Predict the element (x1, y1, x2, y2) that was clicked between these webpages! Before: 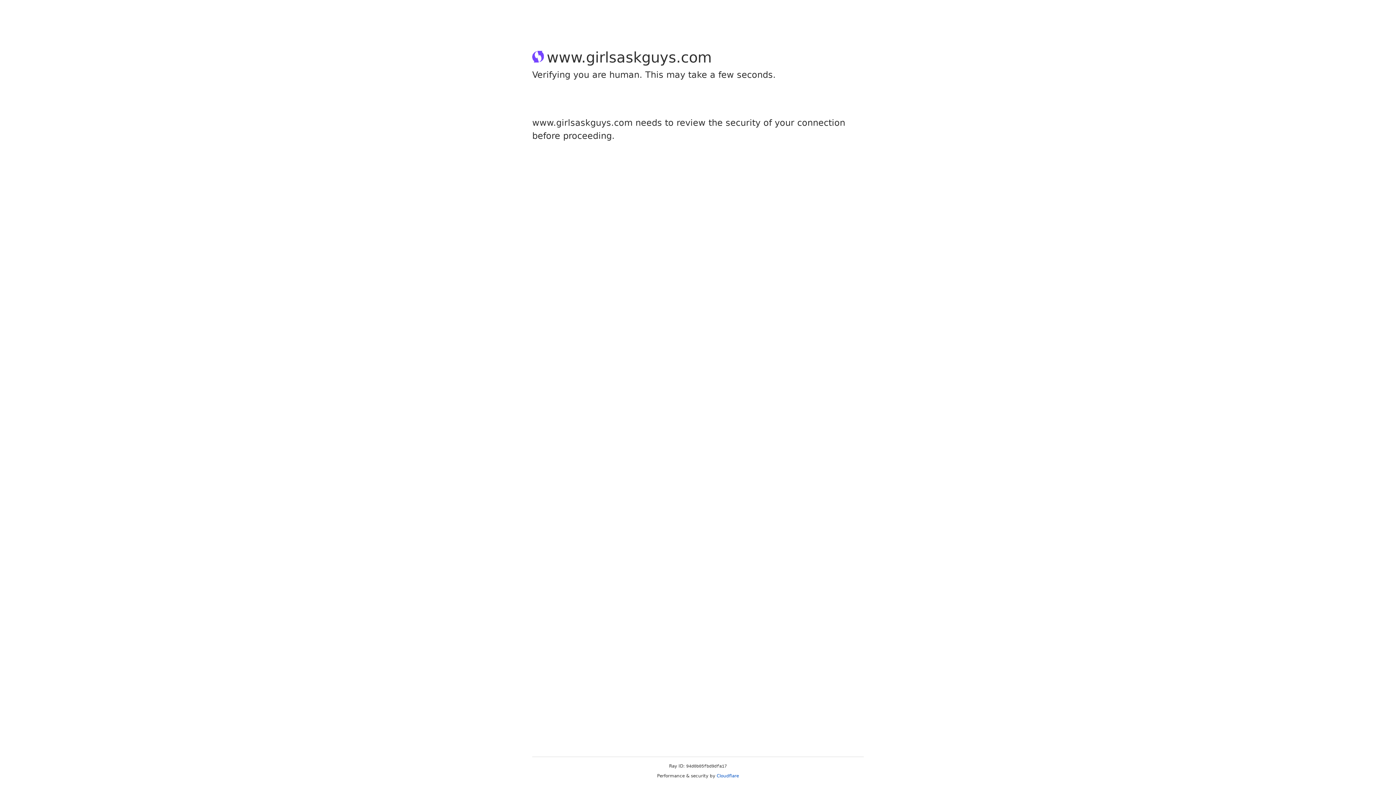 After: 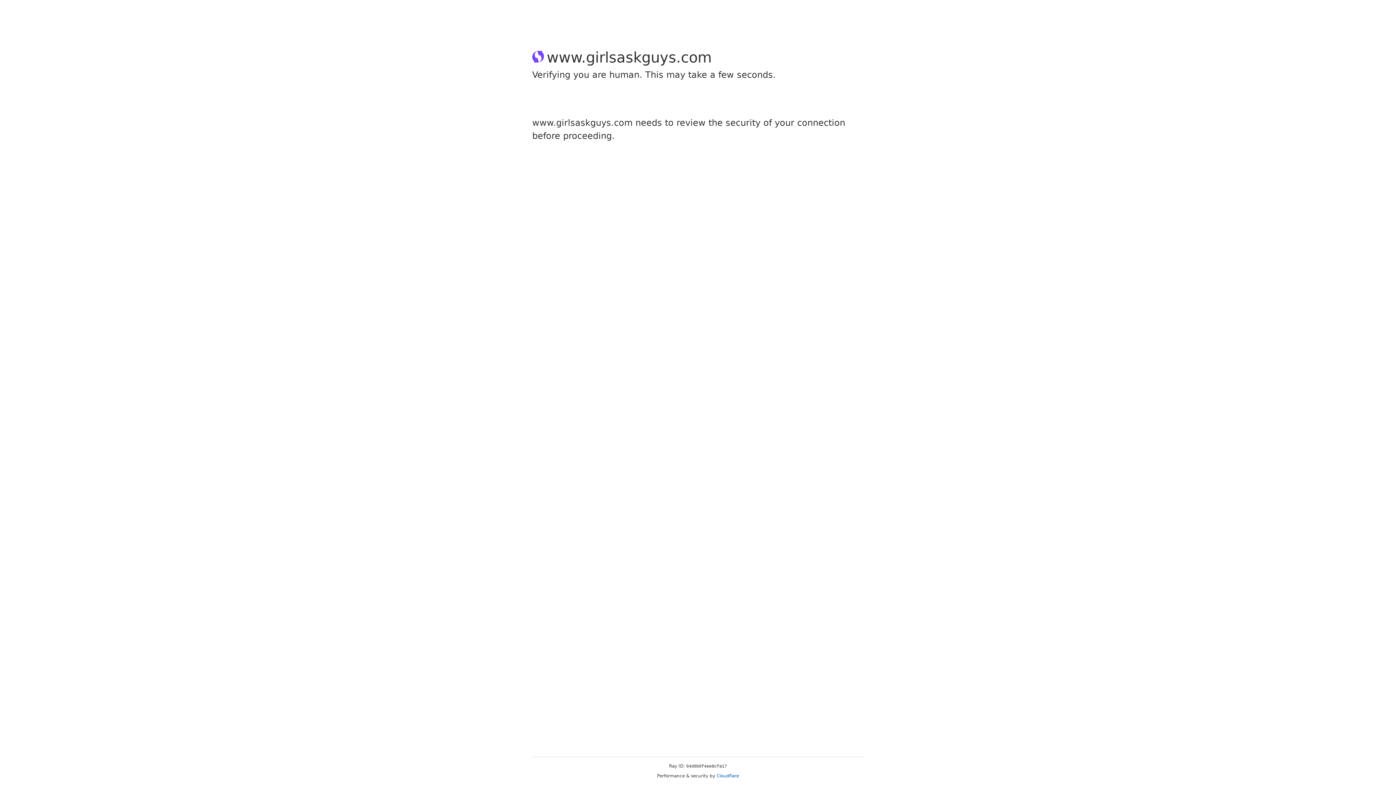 Action: label: Cloudflare bbox: (716, 773, 739, 778)